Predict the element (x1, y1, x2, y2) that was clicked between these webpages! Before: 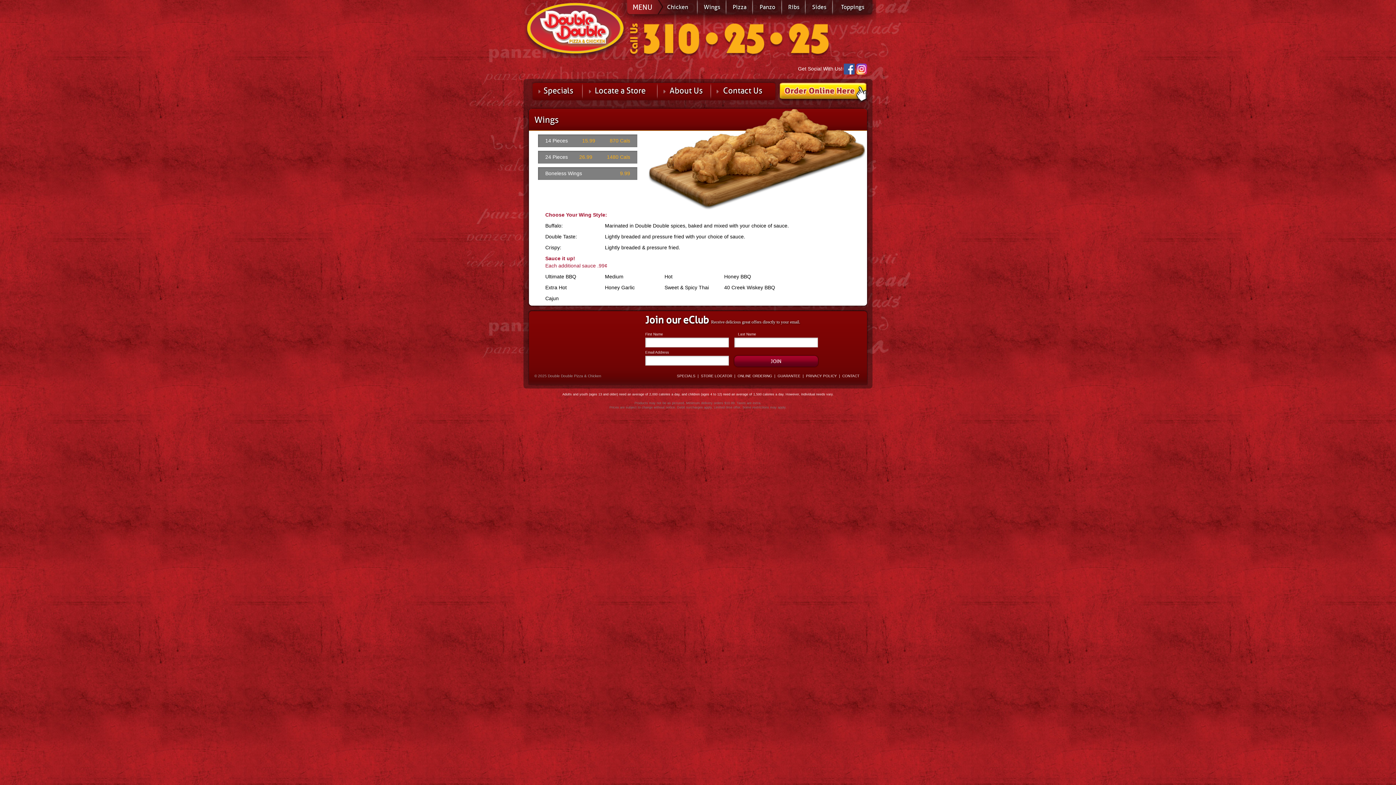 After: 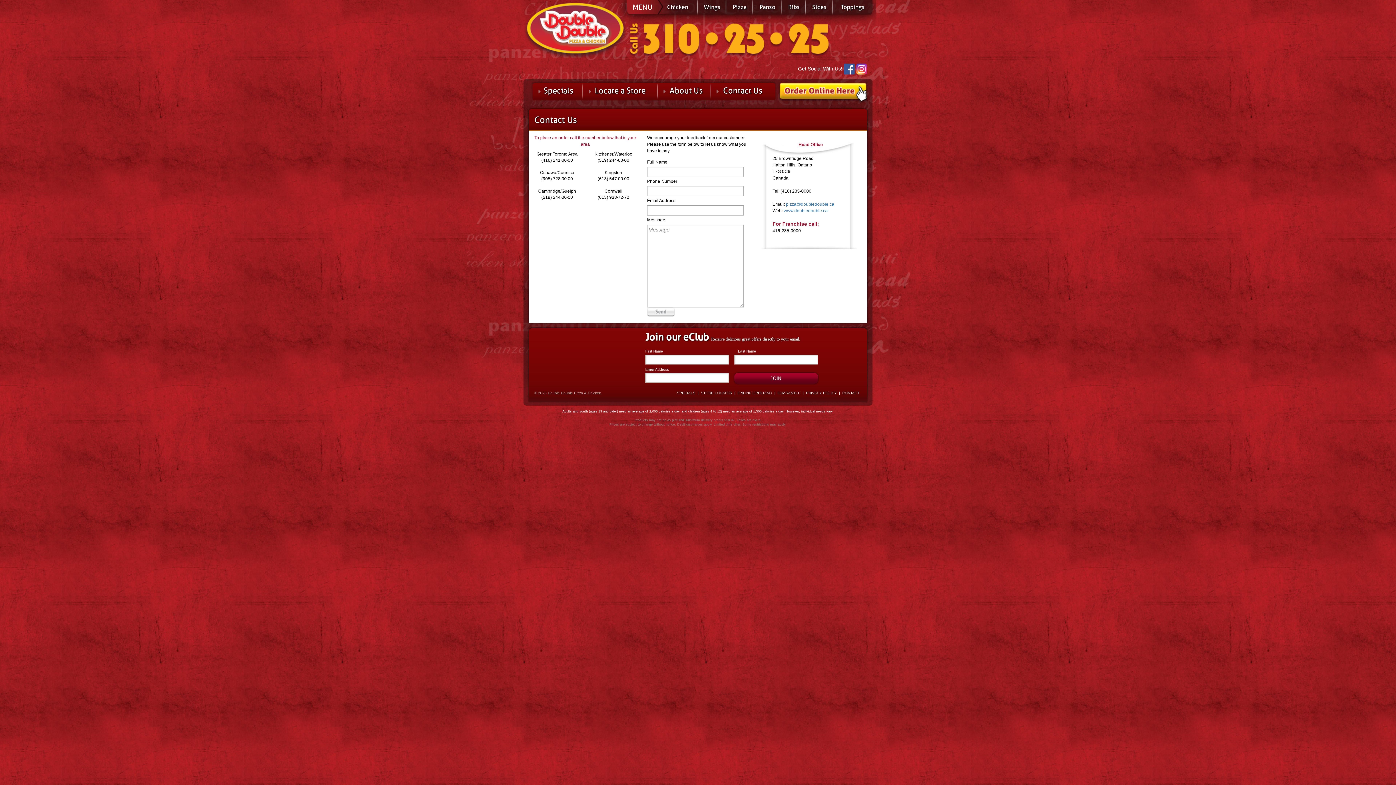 Action: bbox: (711, 80, 780, 100) label: Contact Us